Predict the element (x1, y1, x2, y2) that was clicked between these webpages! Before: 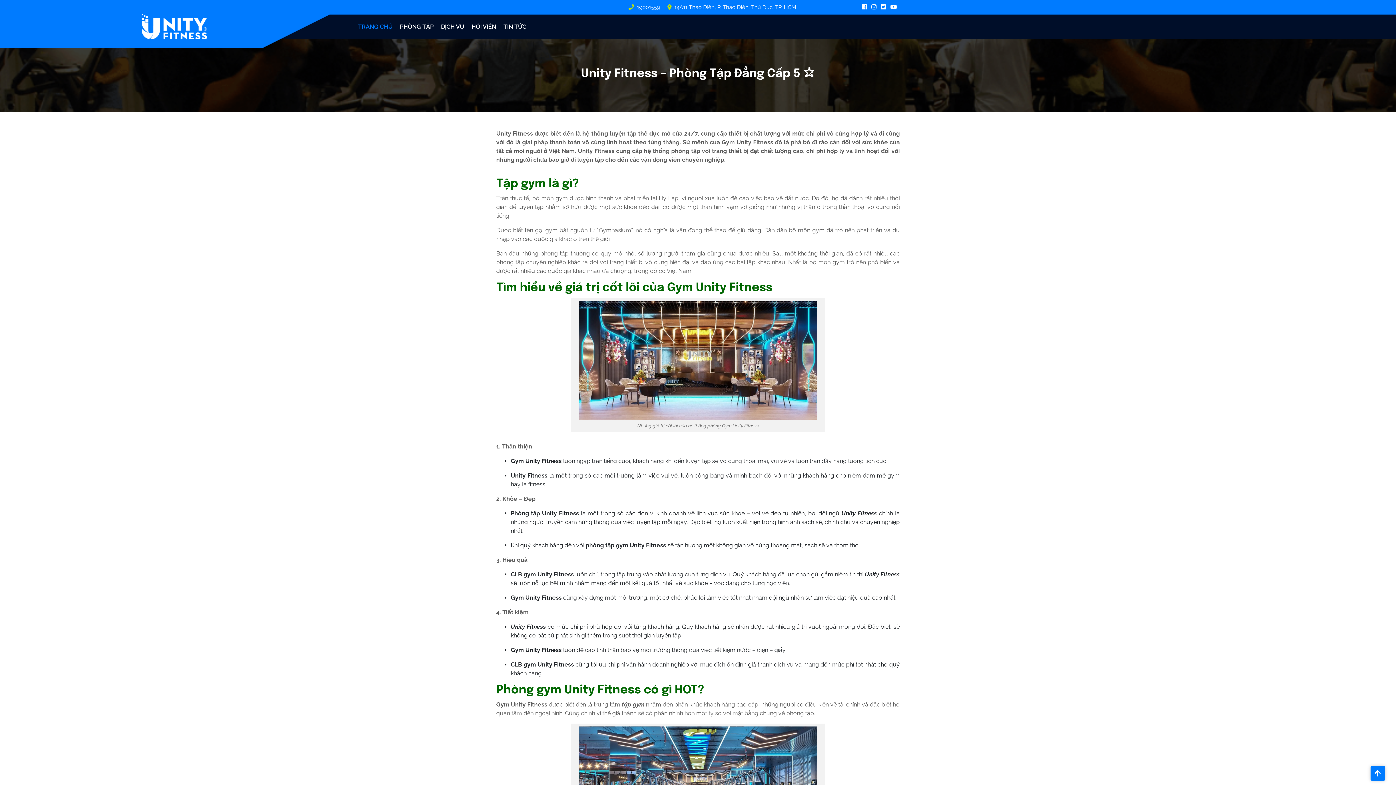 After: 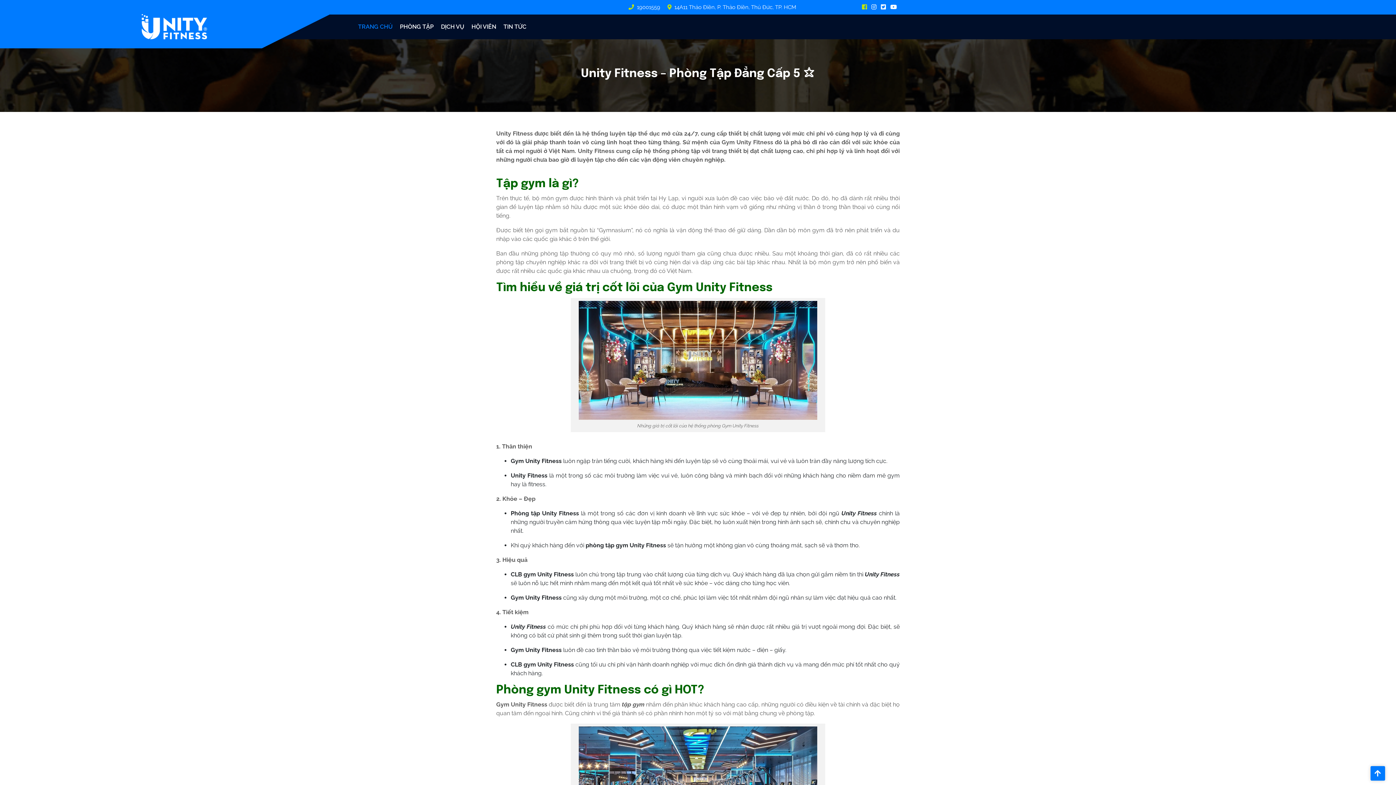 Action: bbox: (862, 3, 871, 10) label:  